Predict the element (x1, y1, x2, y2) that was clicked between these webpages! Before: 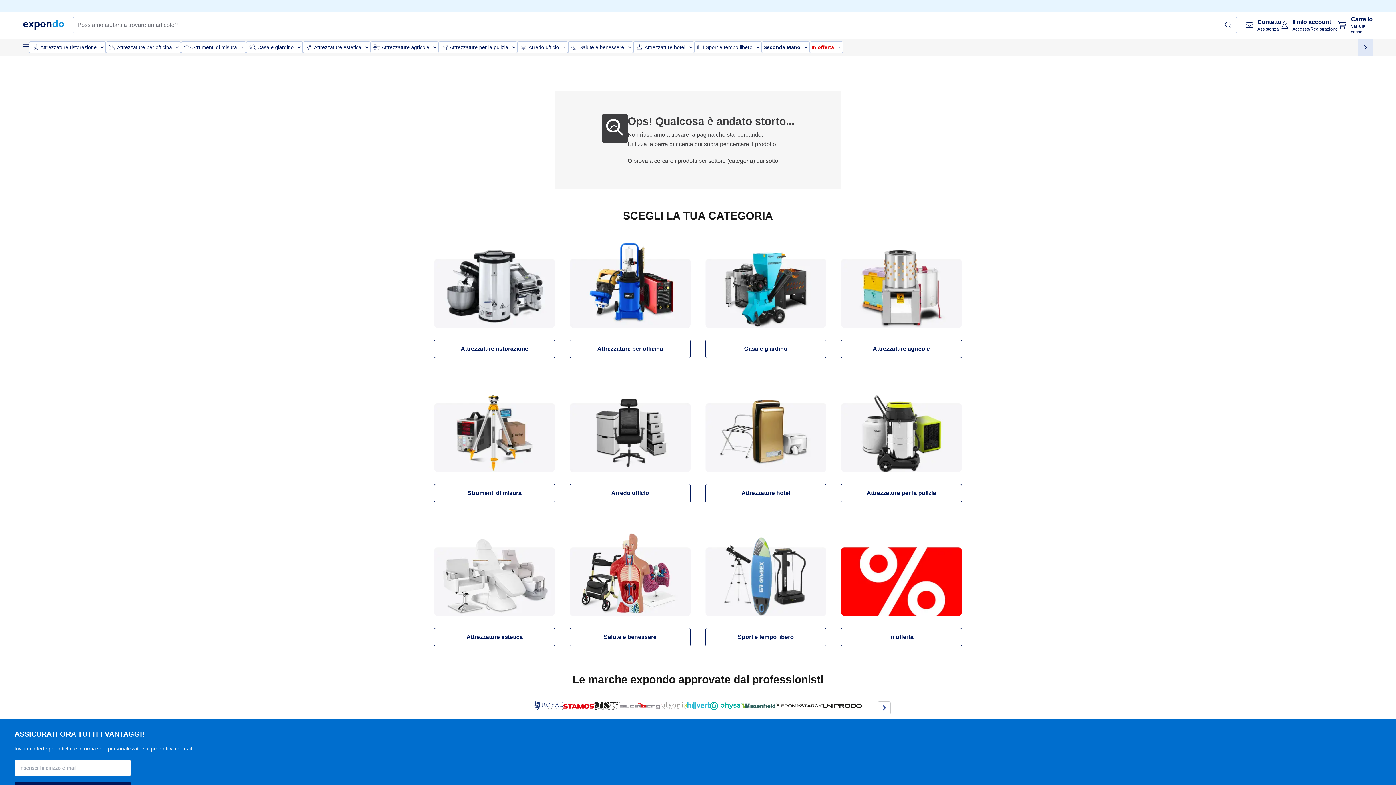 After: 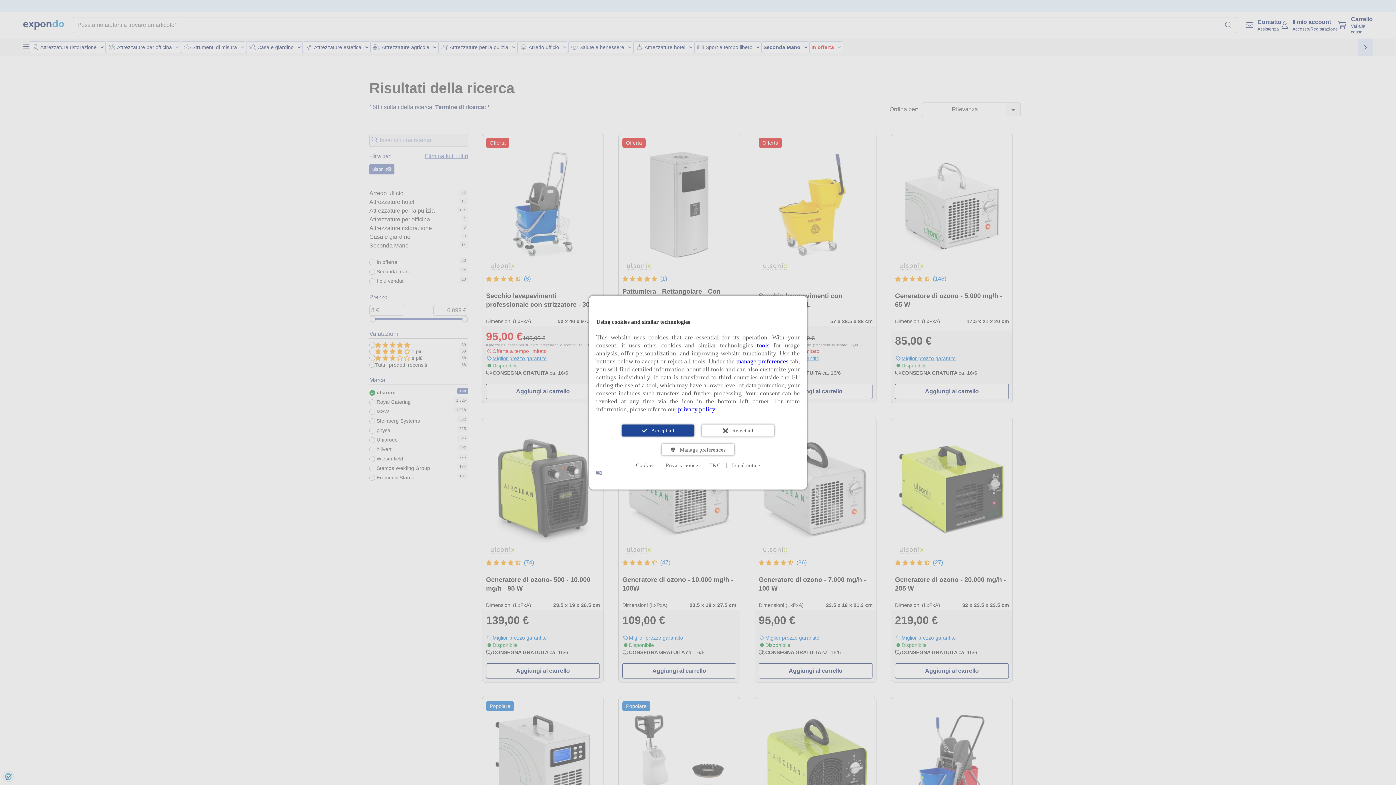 Action: bbox: (661, 701, 687, 710)